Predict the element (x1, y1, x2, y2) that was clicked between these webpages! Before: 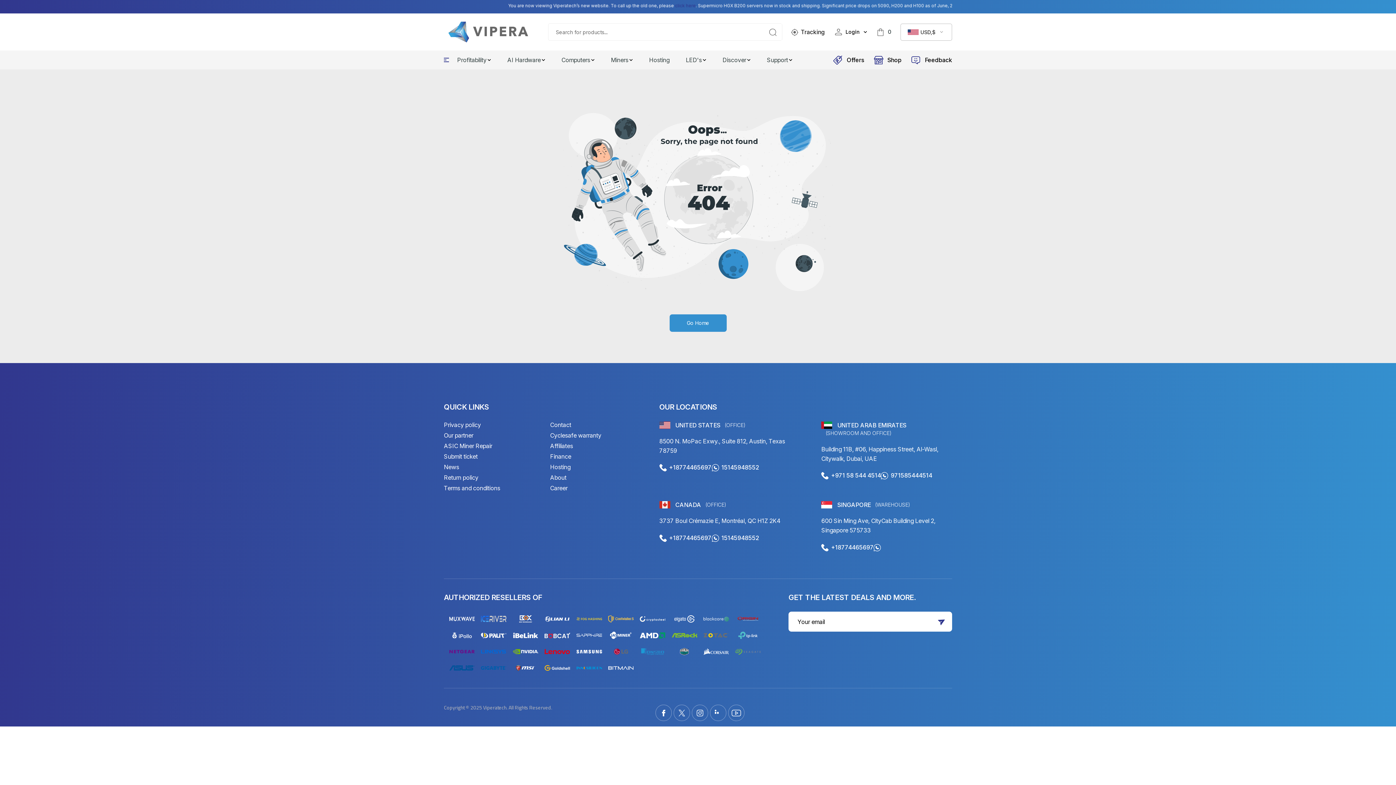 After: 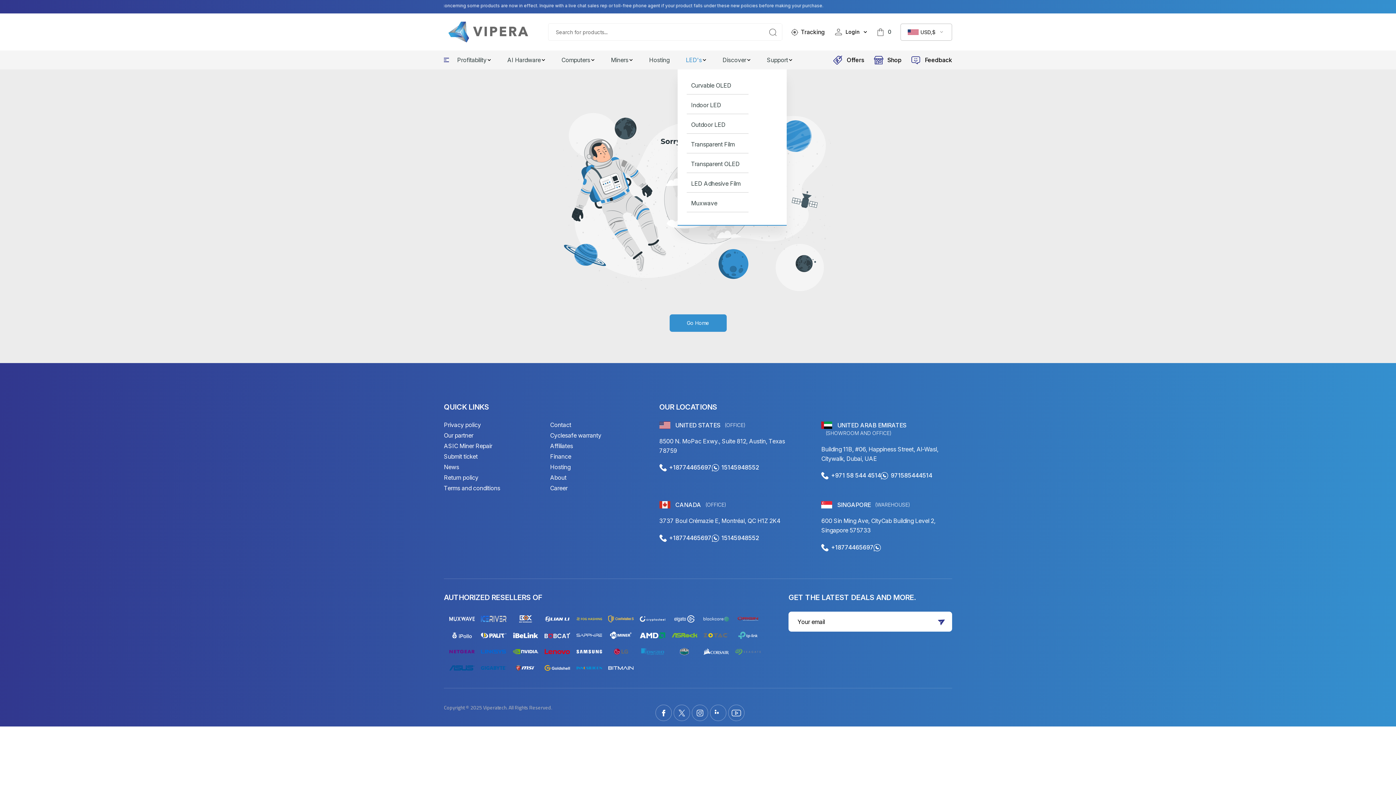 Action: label: LED's bbox: (677, 50, 714, 69)